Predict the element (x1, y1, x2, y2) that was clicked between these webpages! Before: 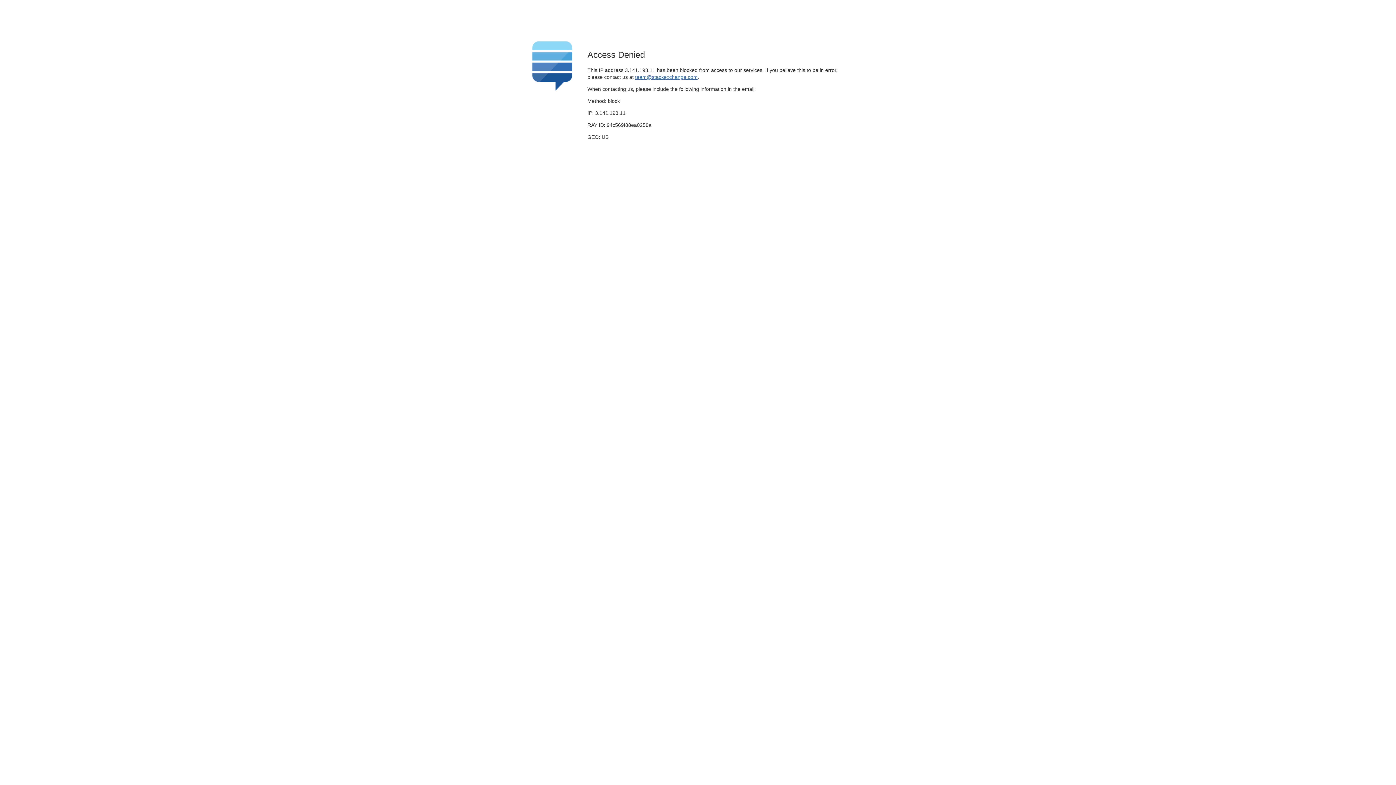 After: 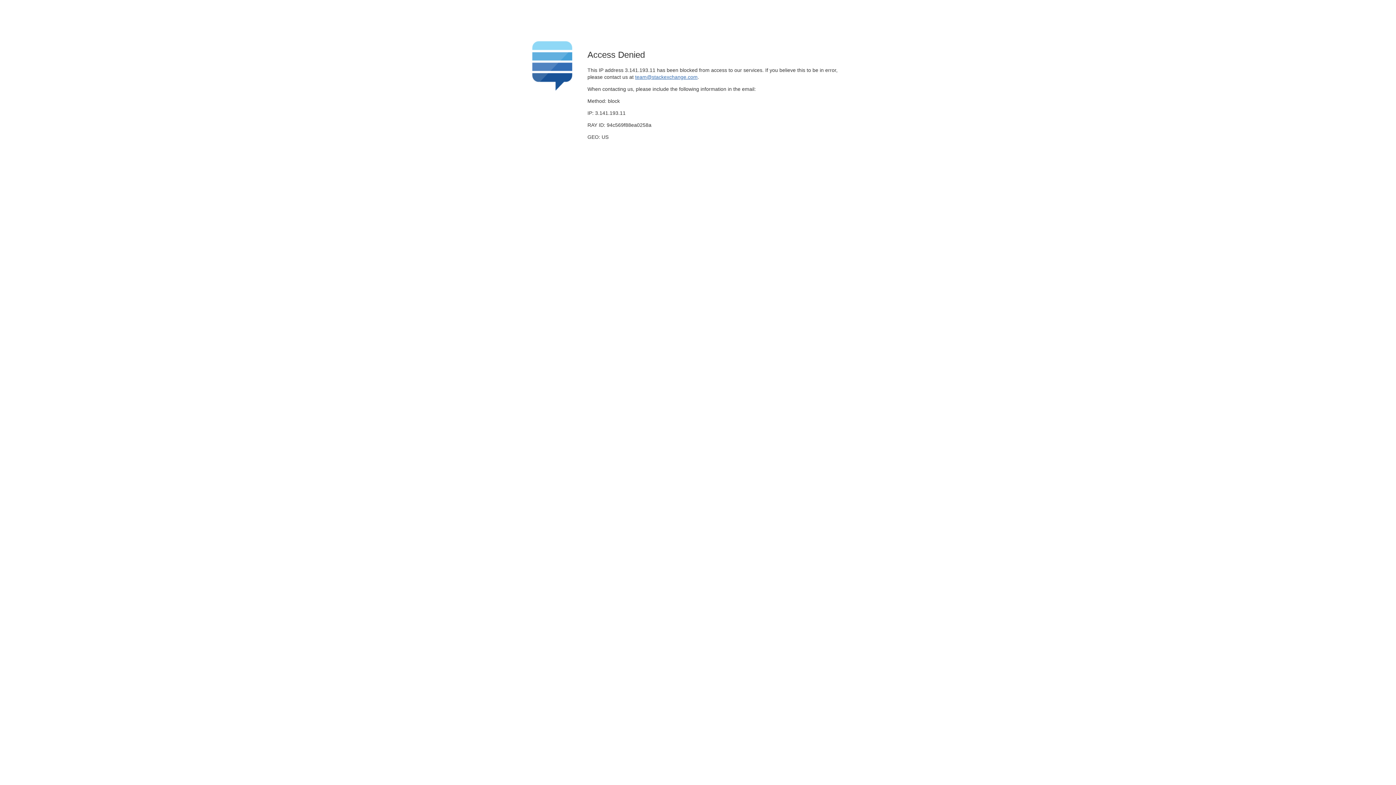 Action: label: team@stackexchange.com bbox: (635, 74, 697, 79)